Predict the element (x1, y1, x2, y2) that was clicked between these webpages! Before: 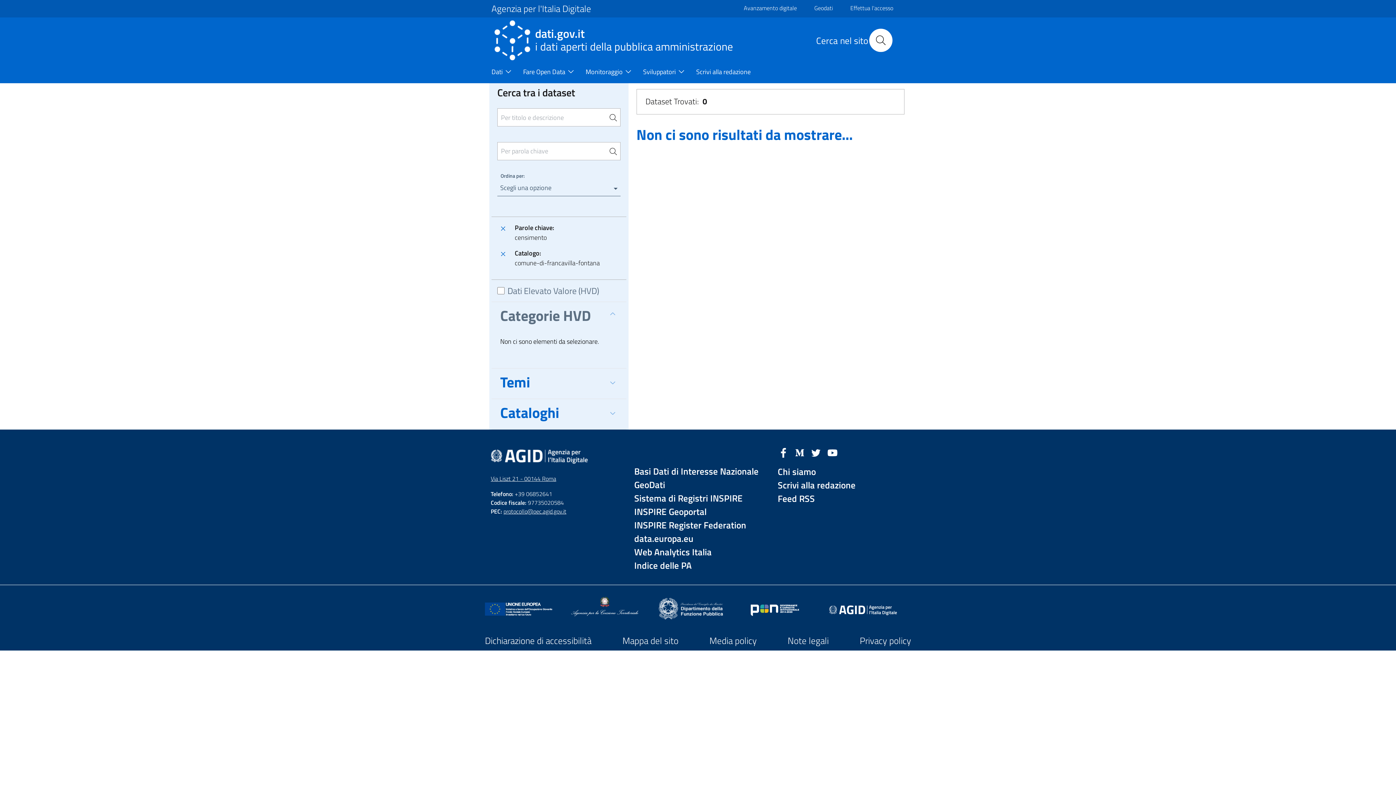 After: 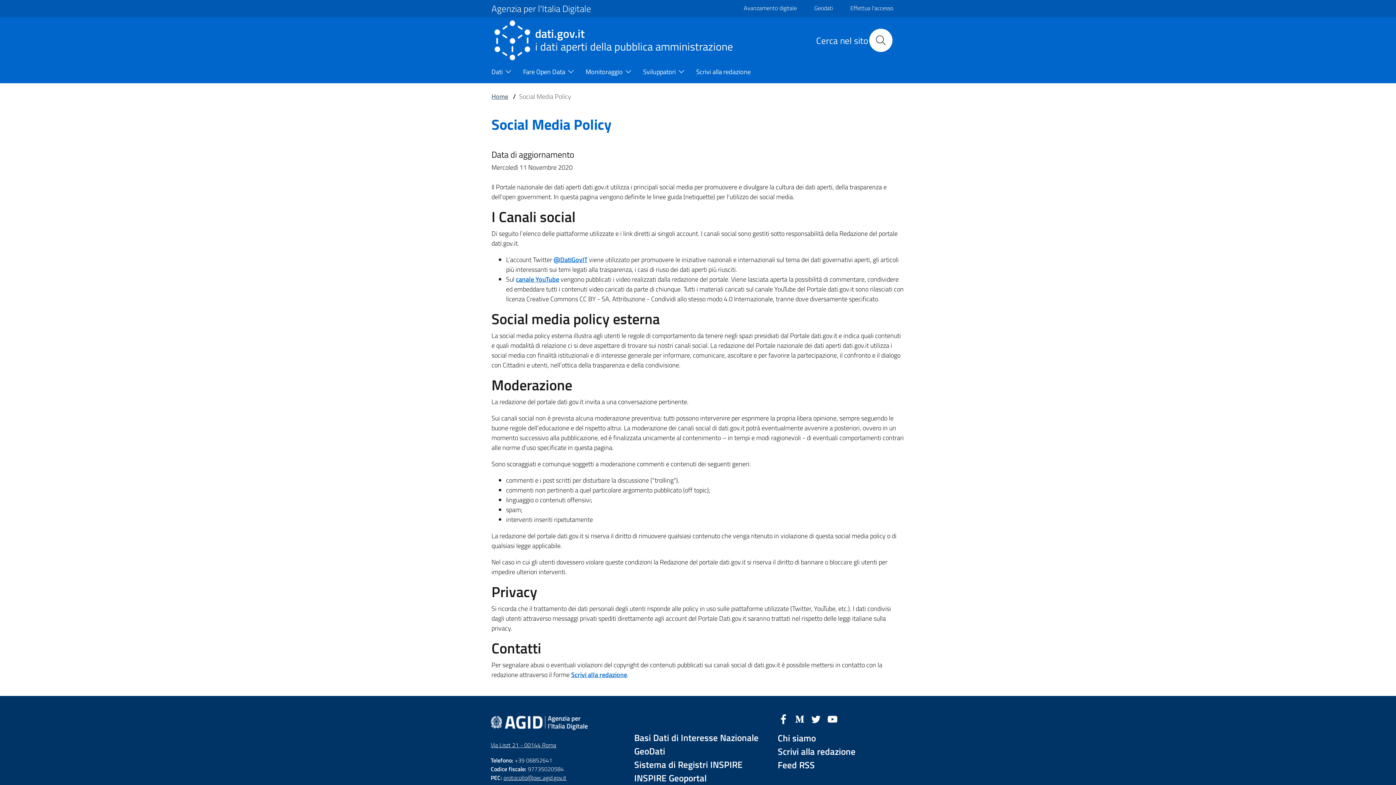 Action: bbox: (709, 634, 756, 648) label: Media policy